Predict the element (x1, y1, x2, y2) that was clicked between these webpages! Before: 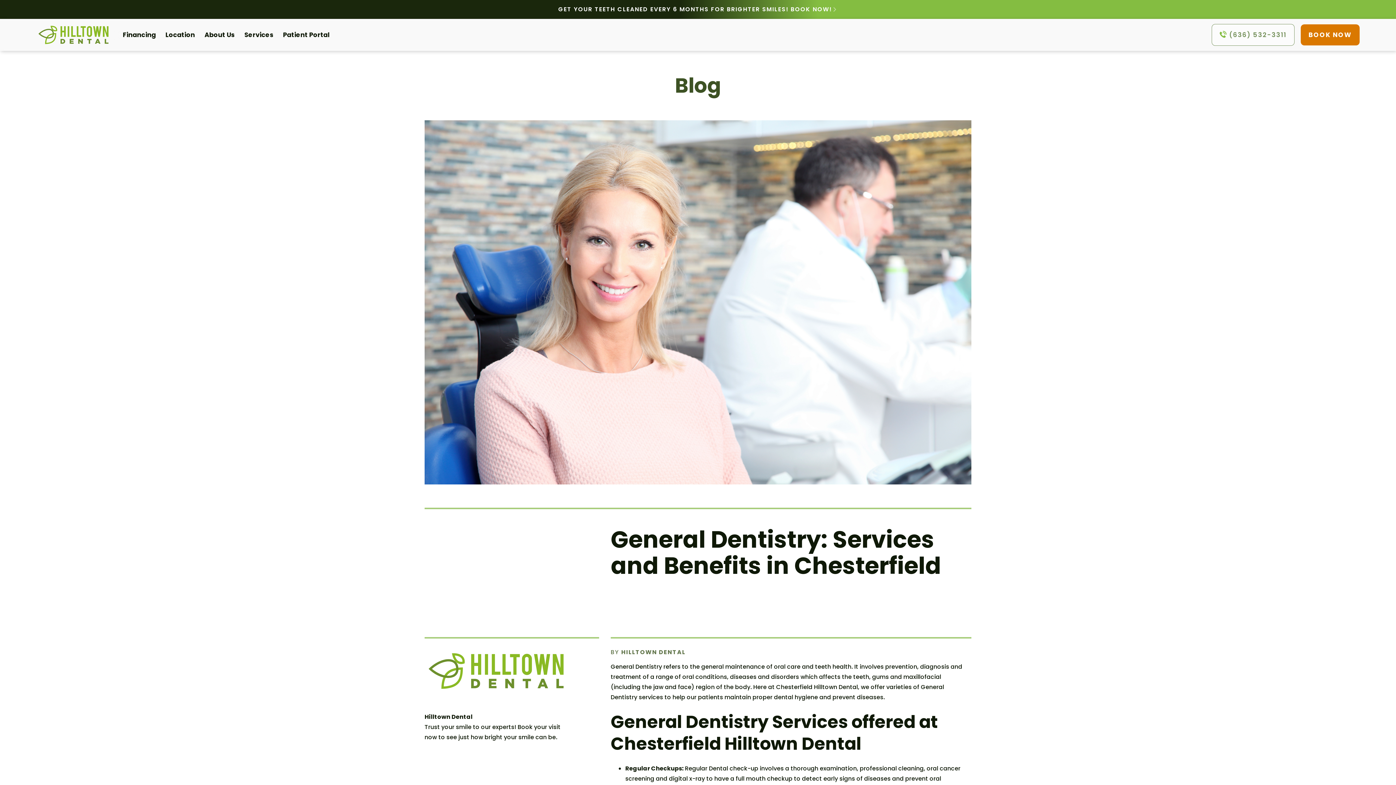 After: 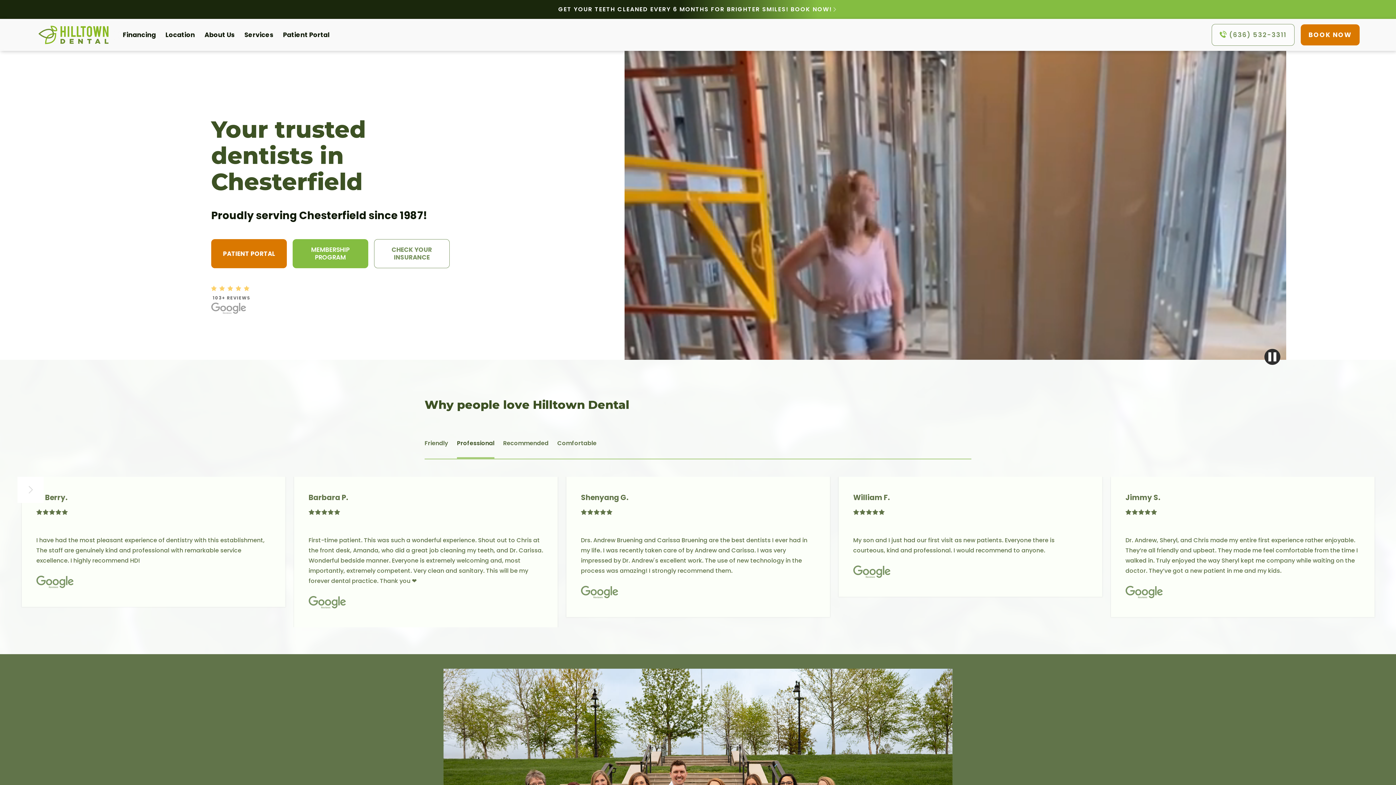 Action: bbox: (36, 22, 113, 47)